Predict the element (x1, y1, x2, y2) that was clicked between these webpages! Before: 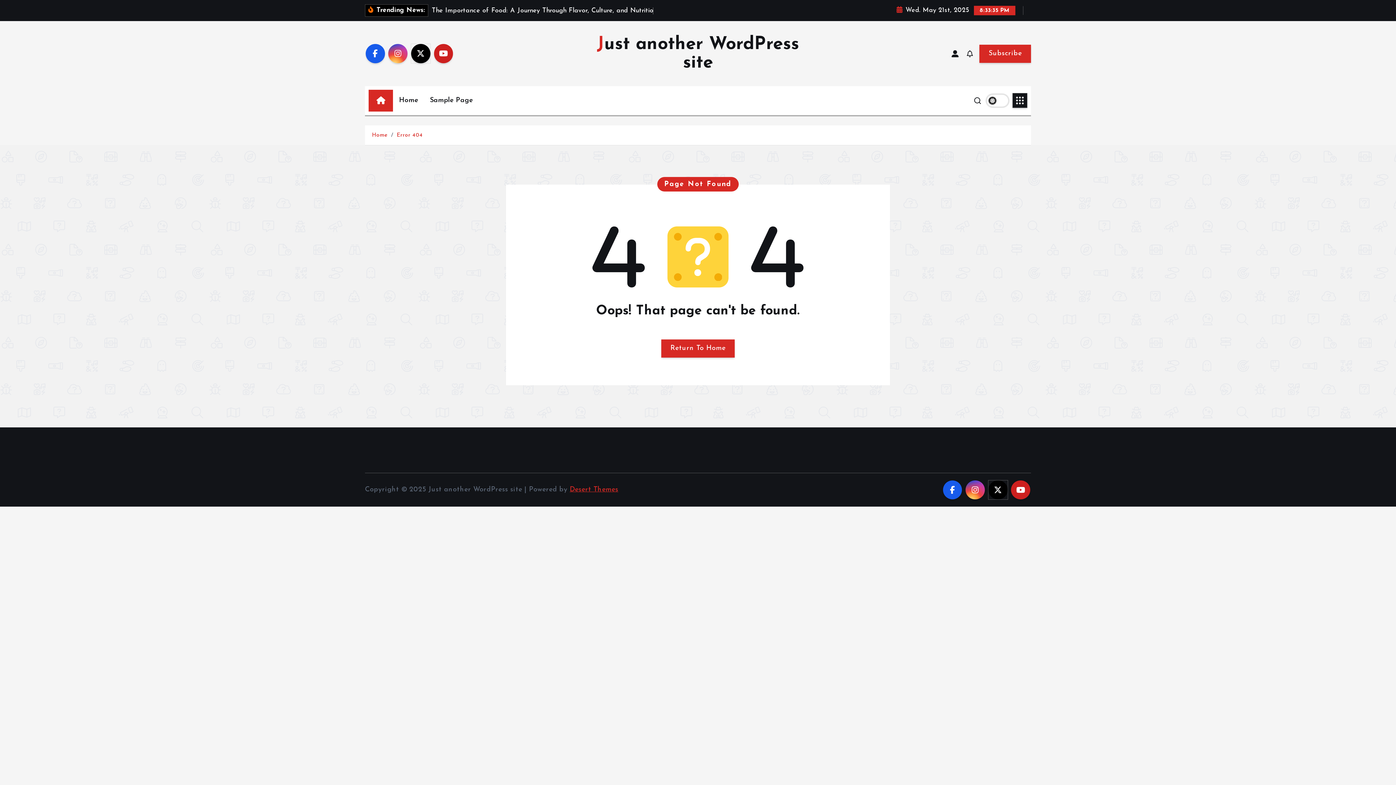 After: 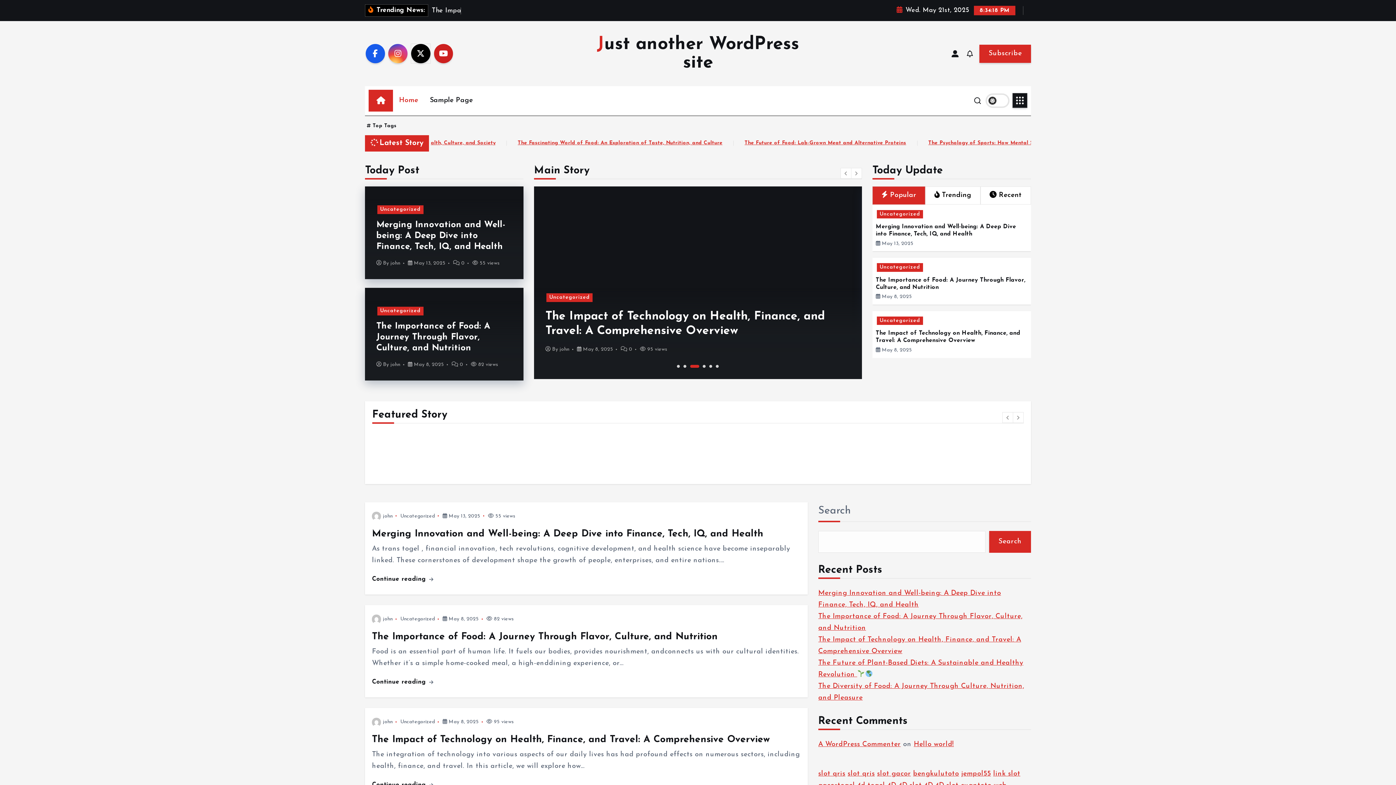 Action: bbox: (368, 89, 393, 111)